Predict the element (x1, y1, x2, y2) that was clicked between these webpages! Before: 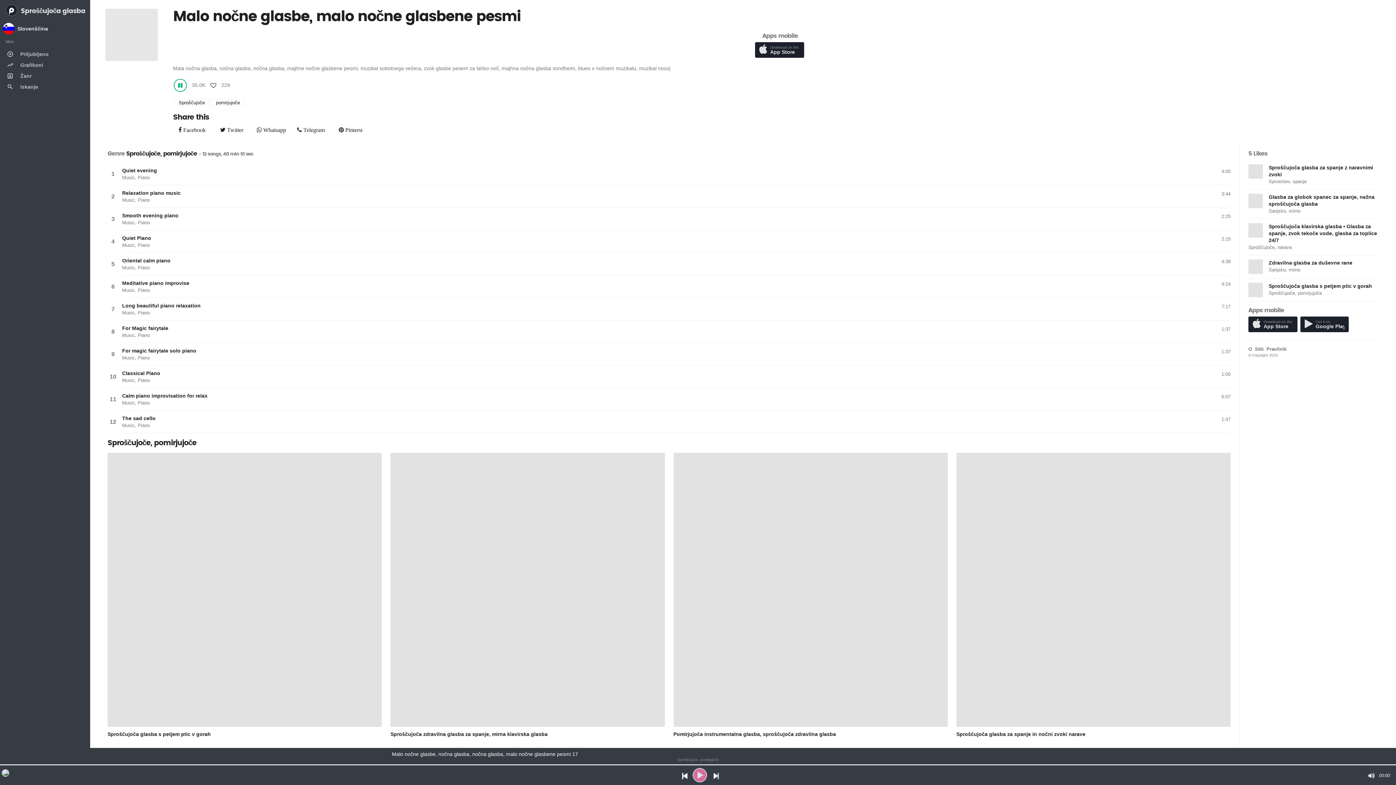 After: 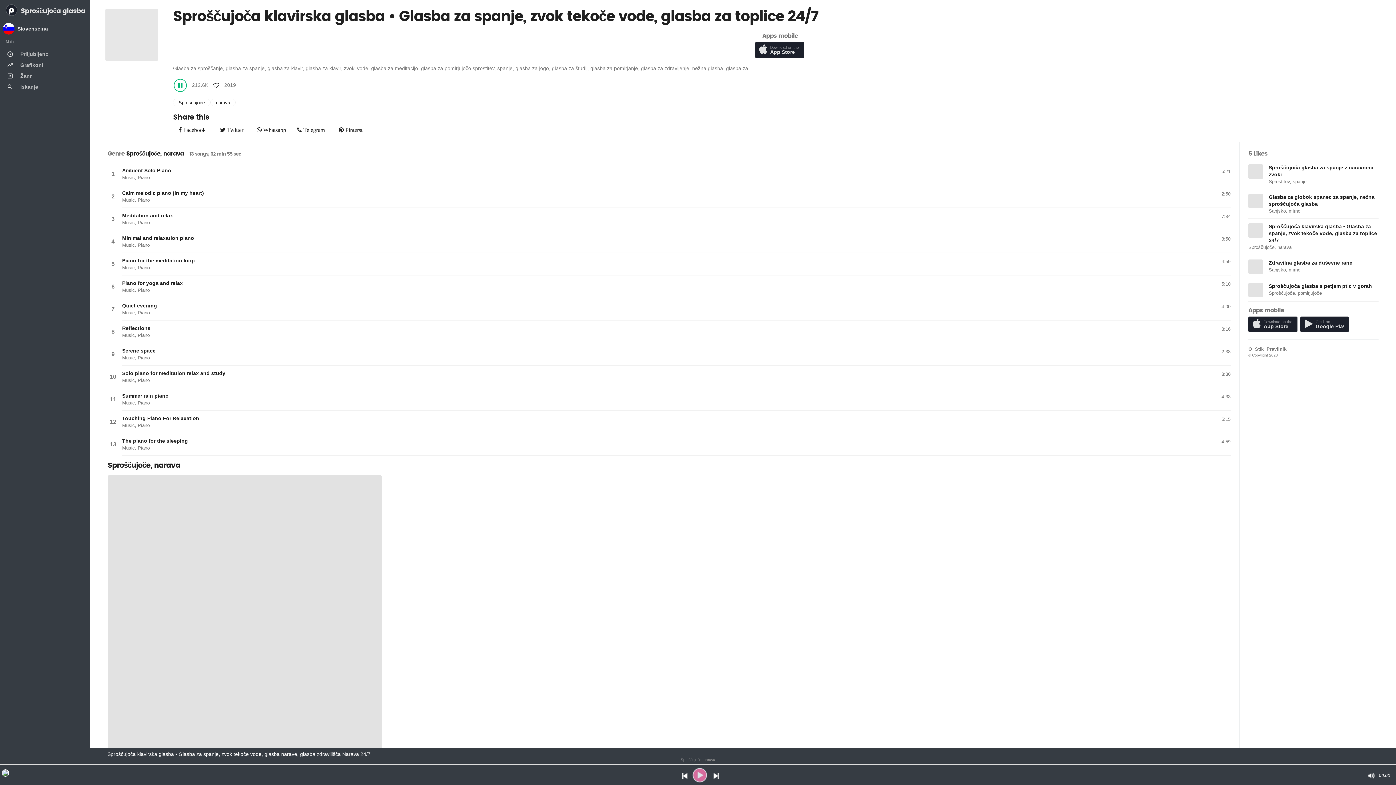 Action: bbox: (1248, 223, 1263, 237)